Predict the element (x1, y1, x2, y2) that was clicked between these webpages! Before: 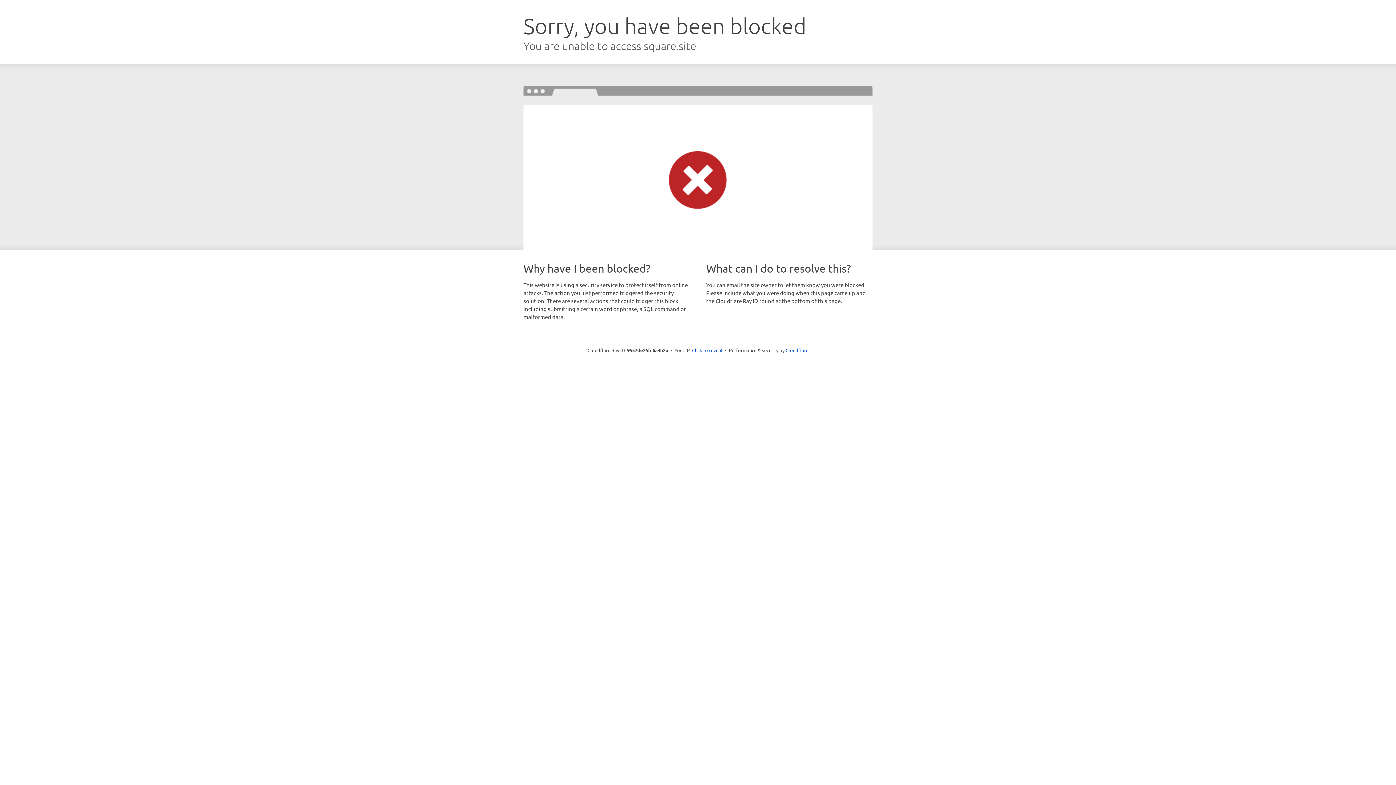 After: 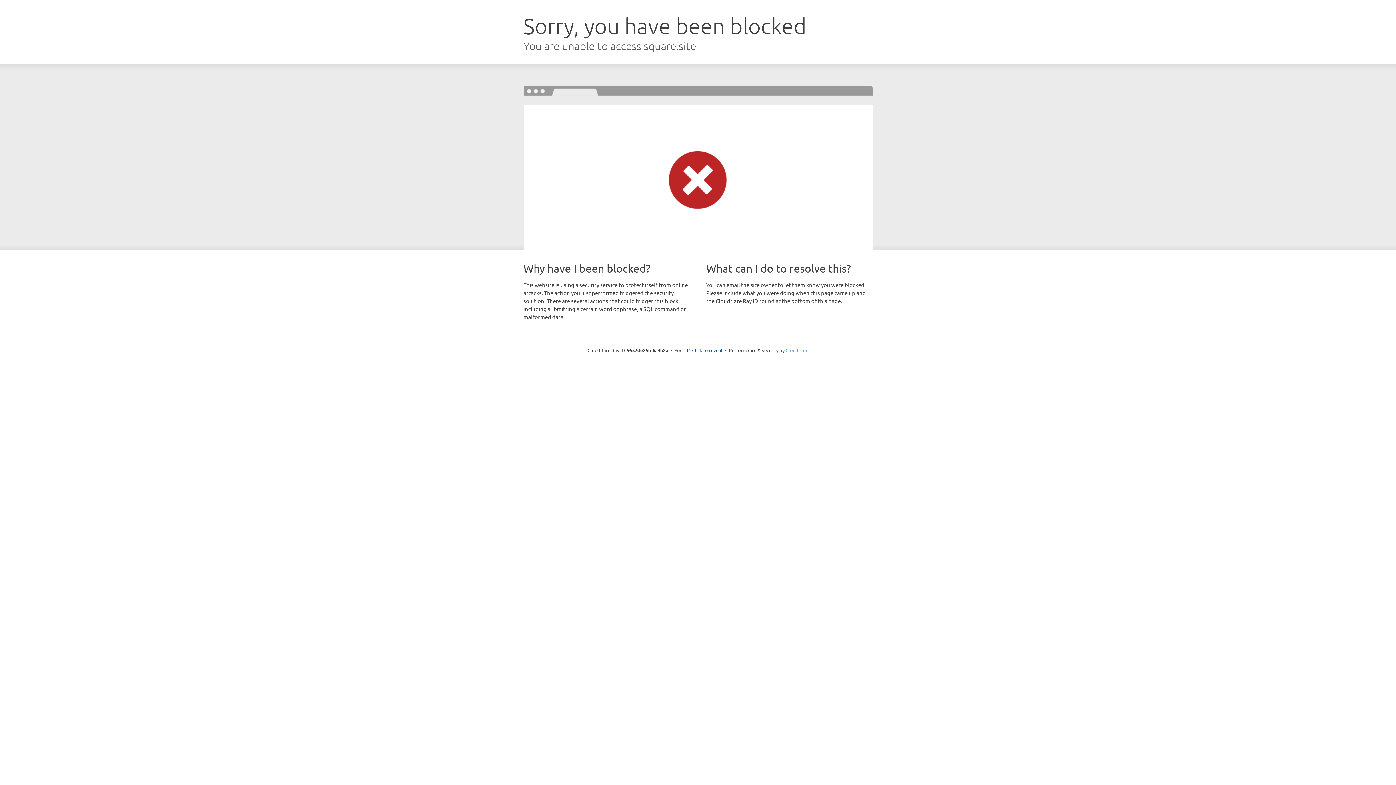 Action: bbox: (785, 347, 808, 353) label: Cloudflare